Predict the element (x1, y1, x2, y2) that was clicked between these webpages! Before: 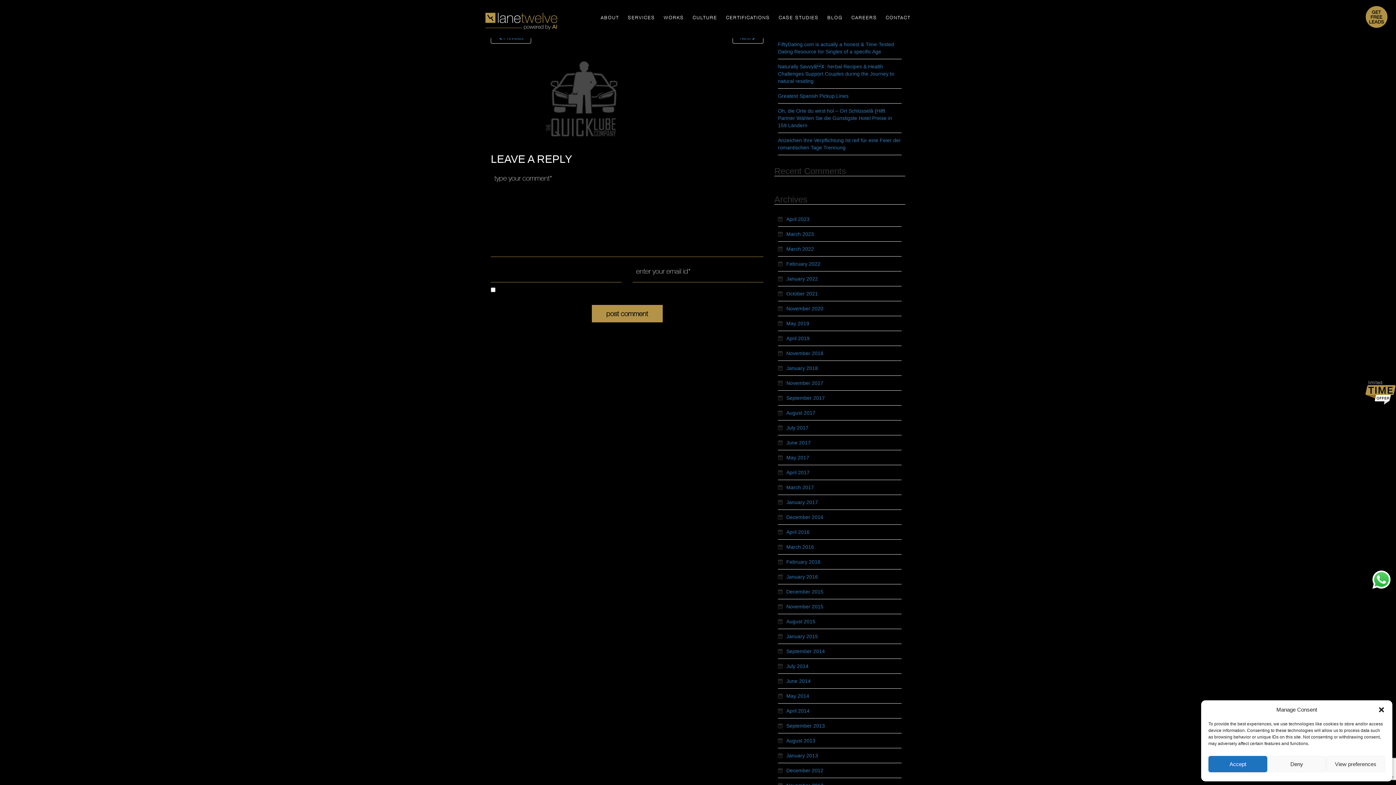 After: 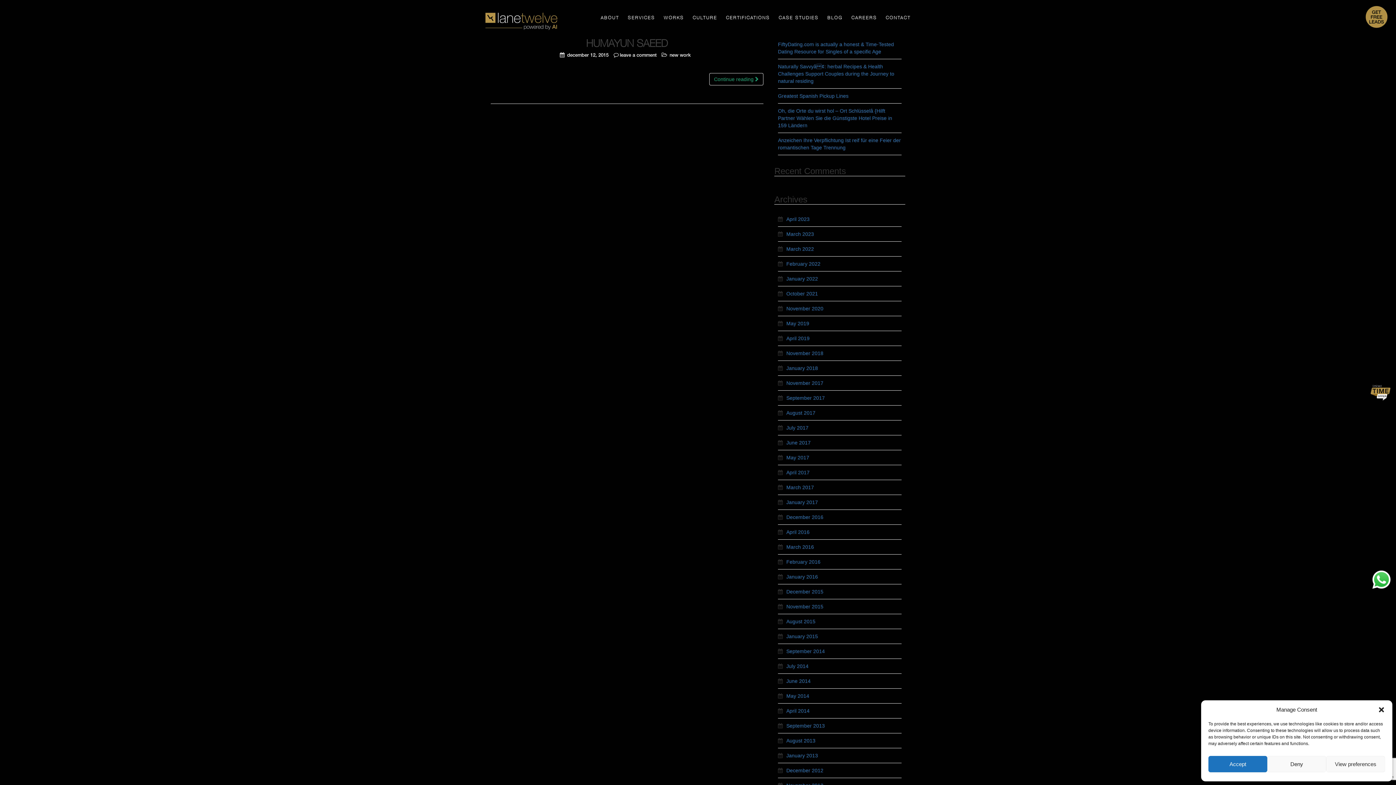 Action: bbox: (786, 589, 823, 594) label: December 2015